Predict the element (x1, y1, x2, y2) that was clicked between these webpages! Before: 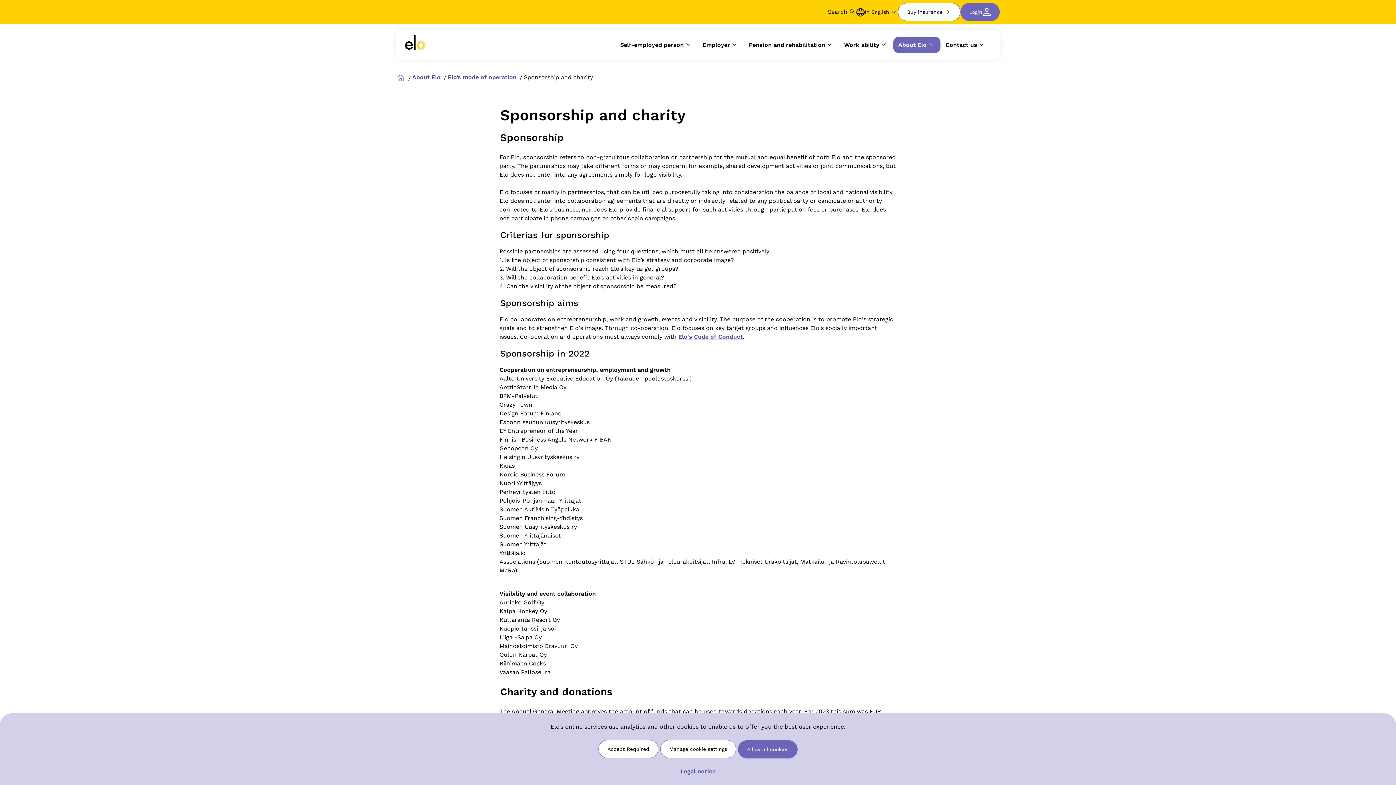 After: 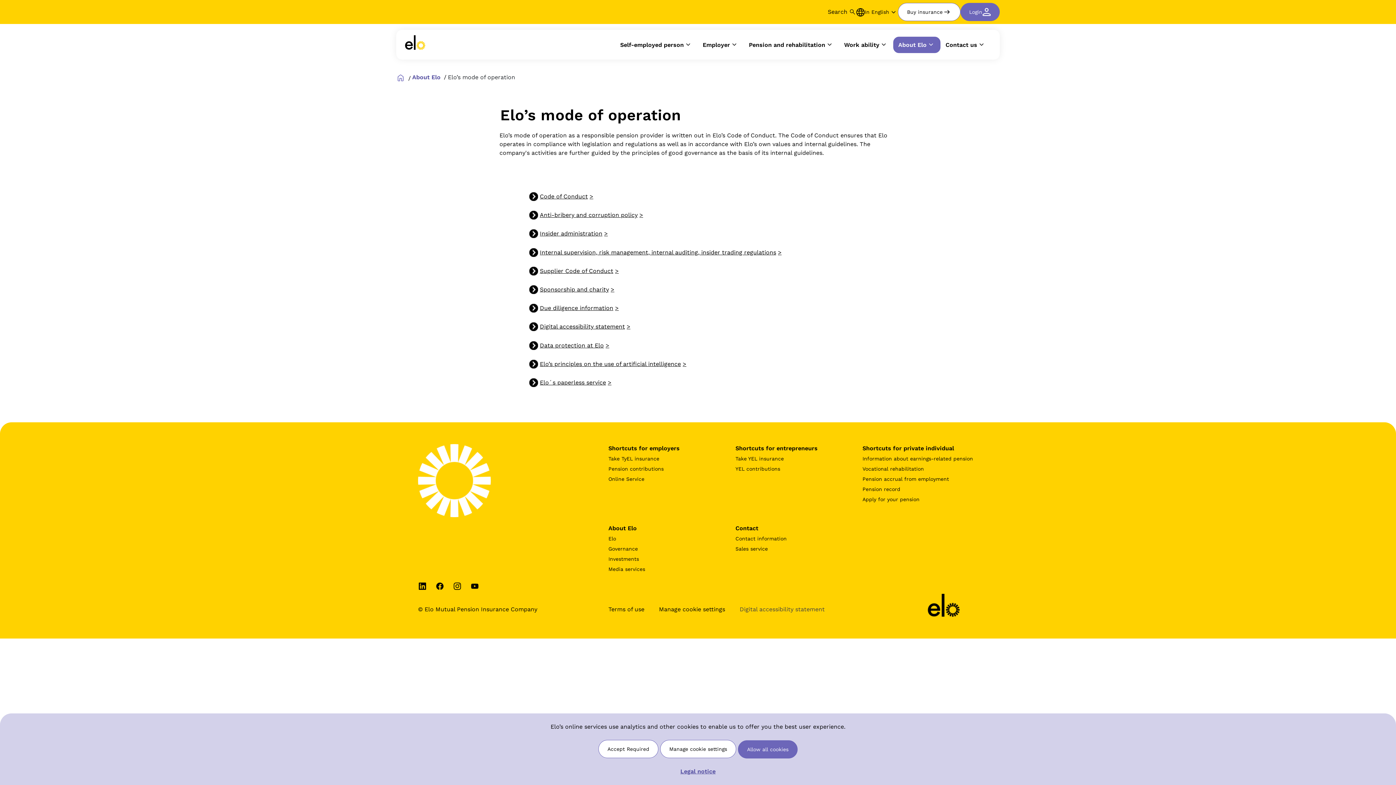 Action: label: Elo’s mode of operation bbox: (448, 73, 516, 80)